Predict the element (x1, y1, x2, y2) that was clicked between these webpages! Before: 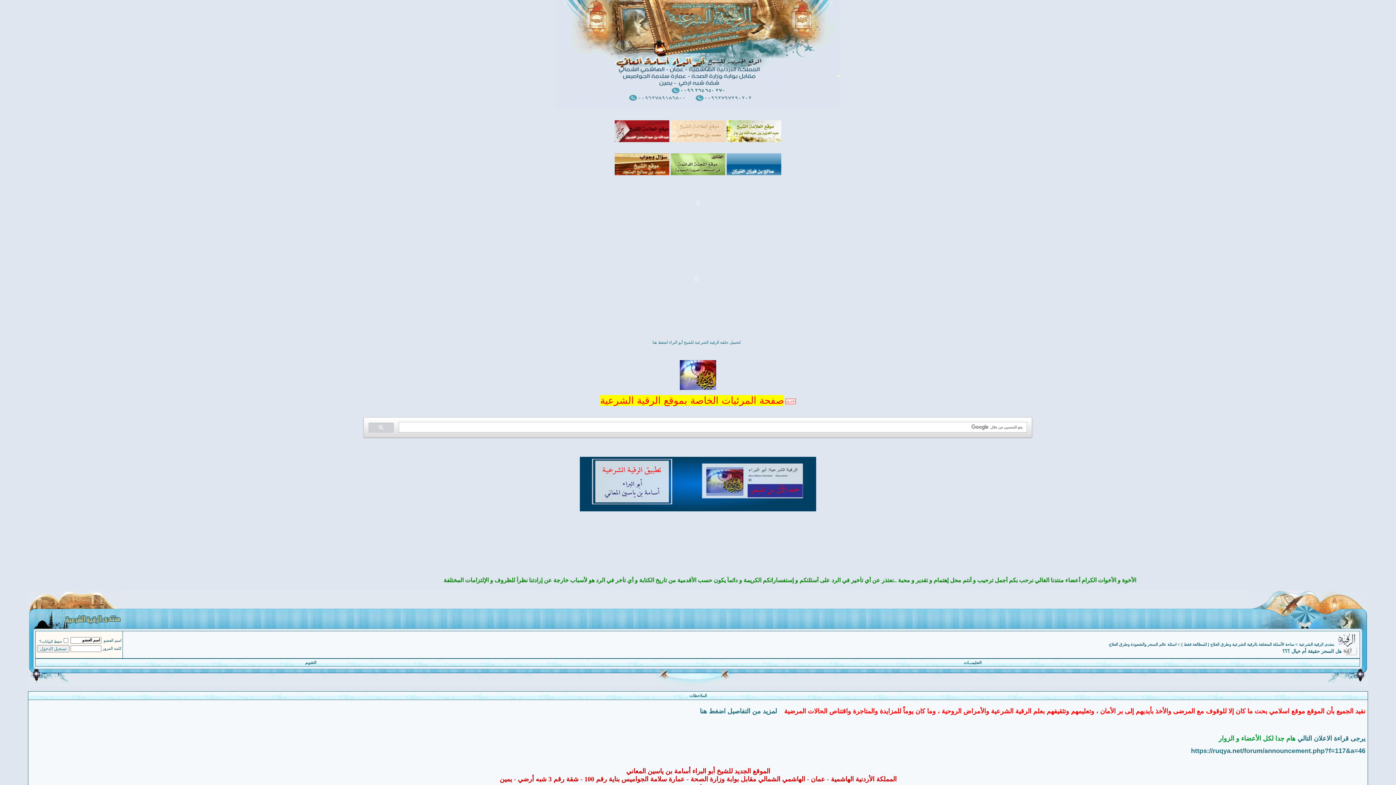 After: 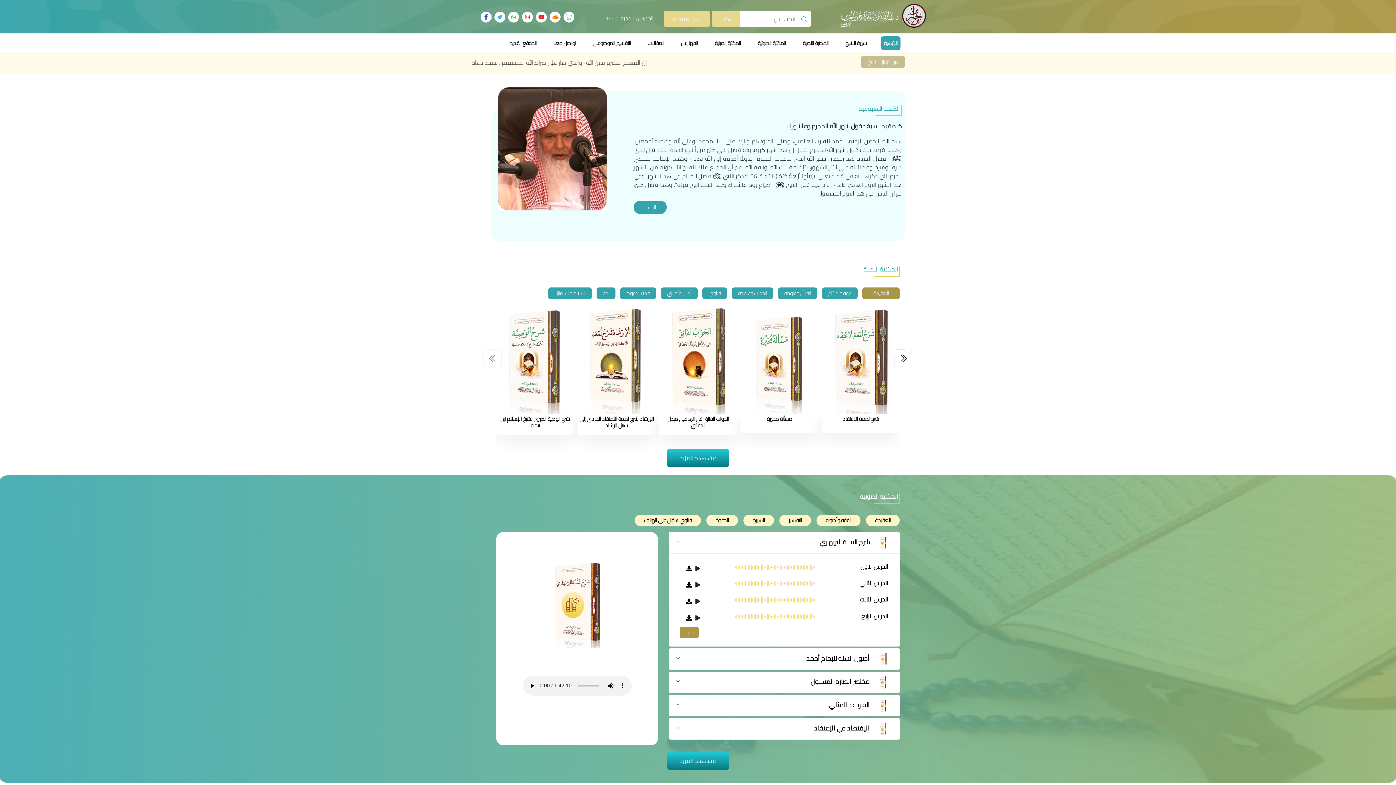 Action: bbox: (614, 137, 669, 143)